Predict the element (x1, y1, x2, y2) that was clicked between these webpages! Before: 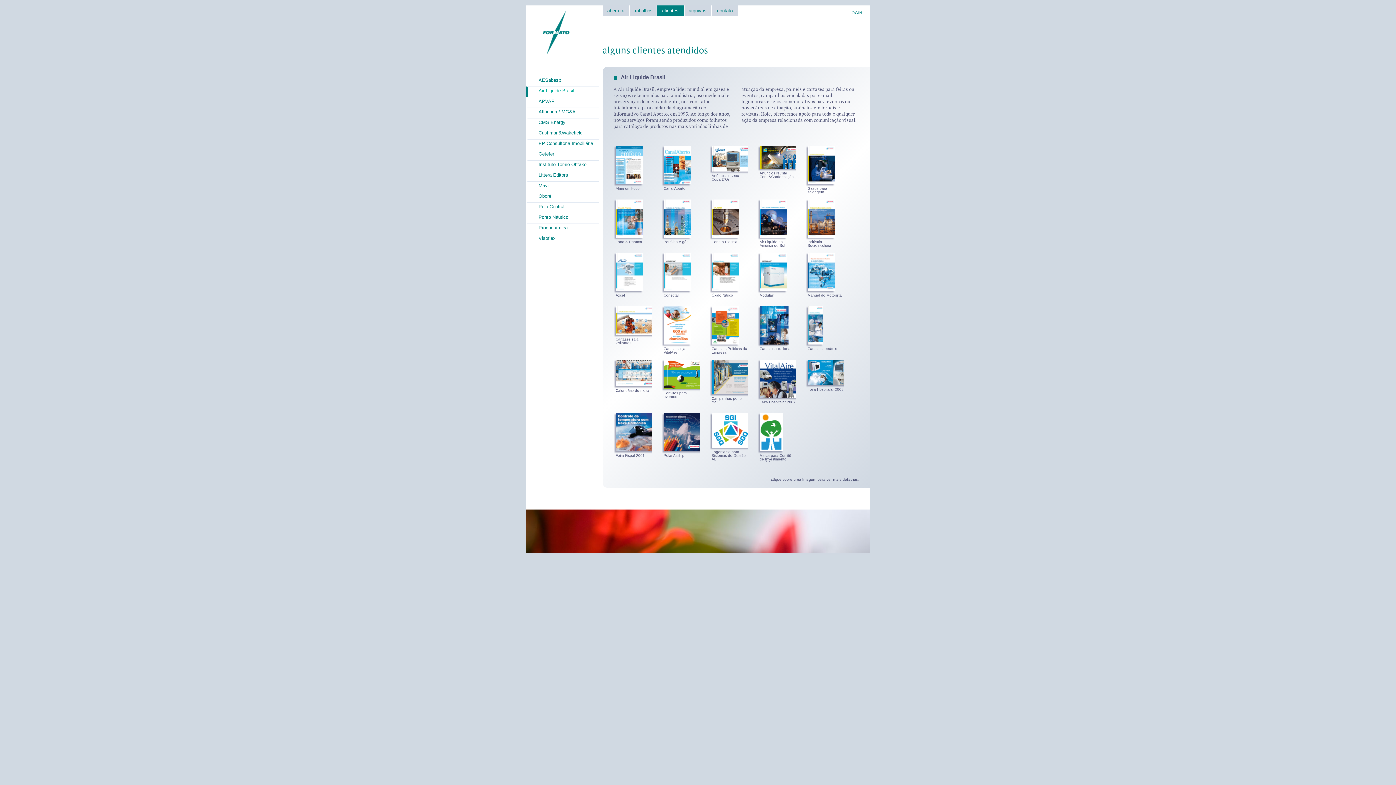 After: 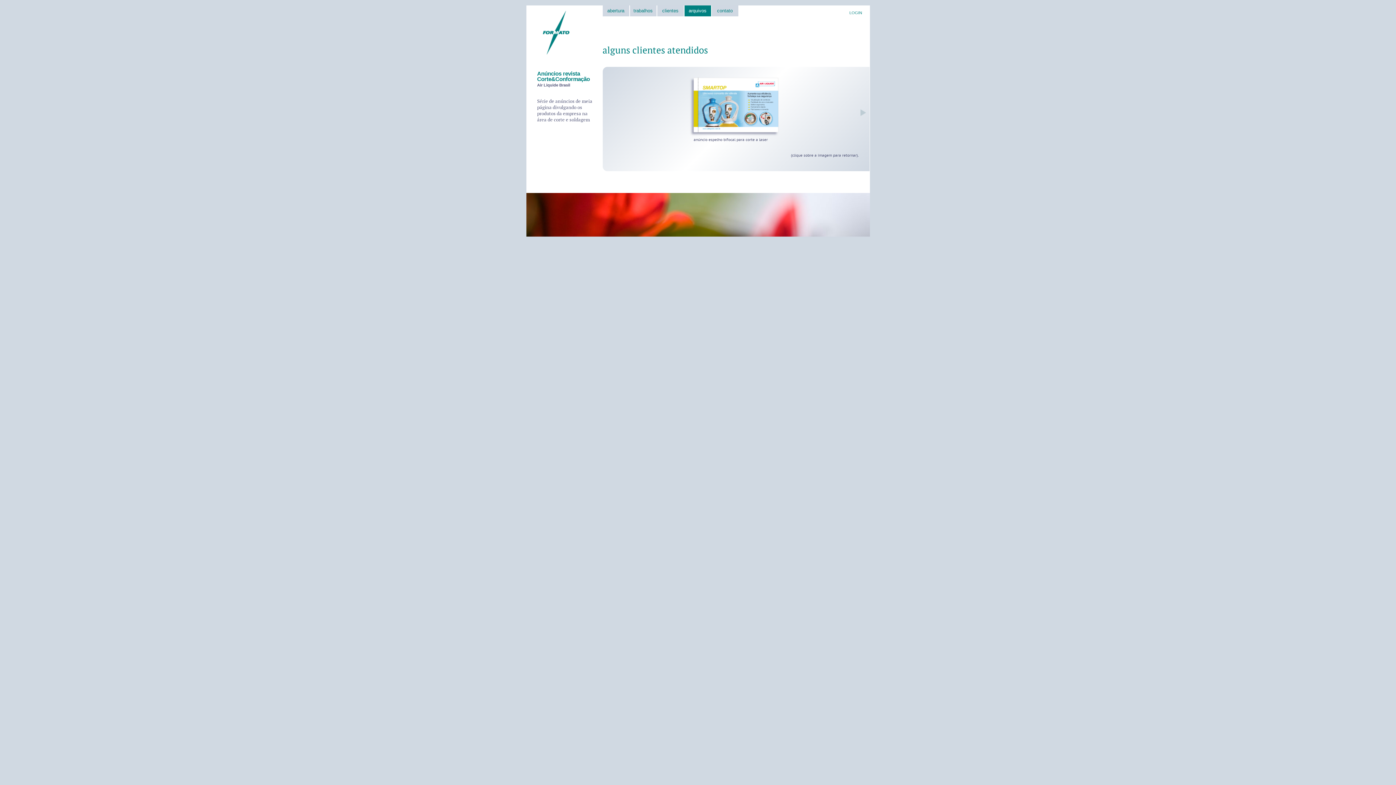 Action: bbox: (759, 164, 798, 170)